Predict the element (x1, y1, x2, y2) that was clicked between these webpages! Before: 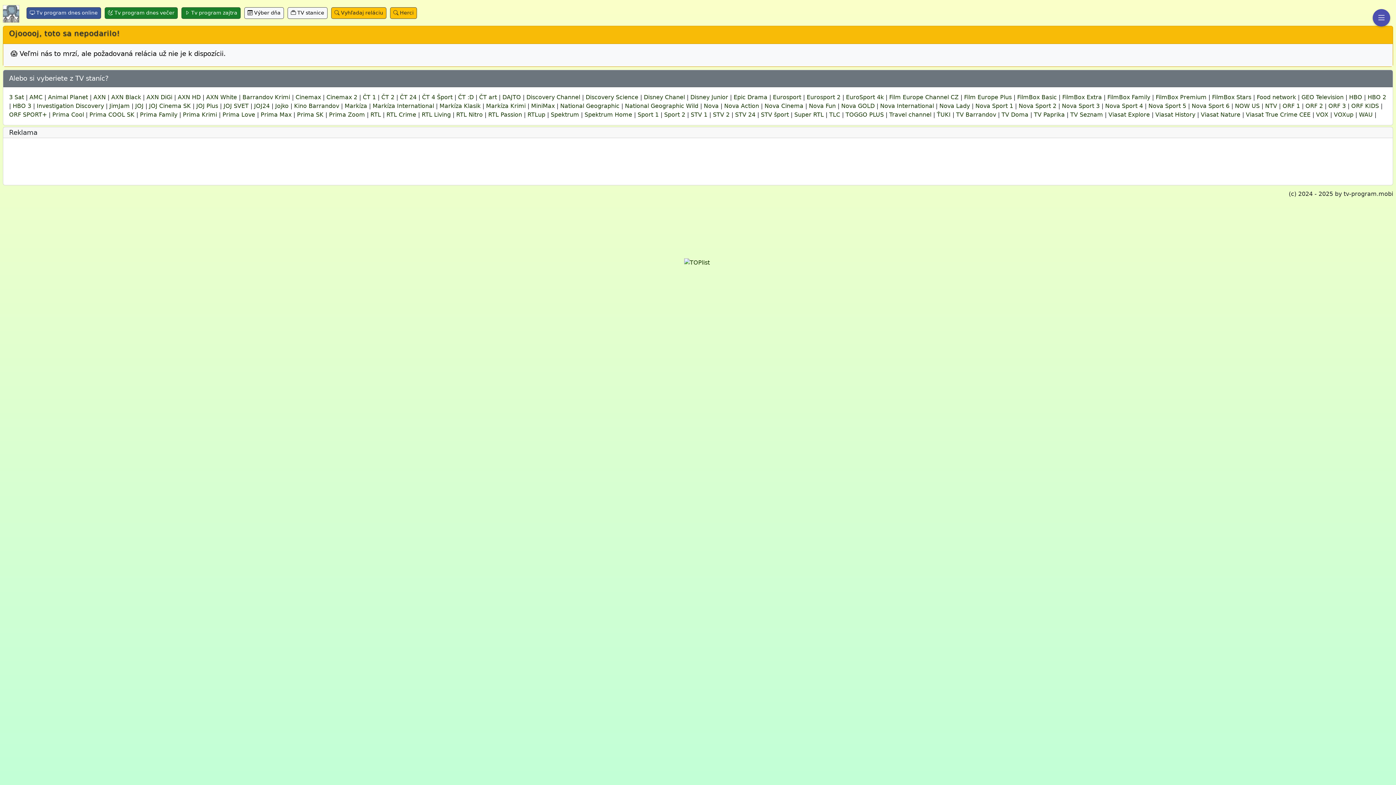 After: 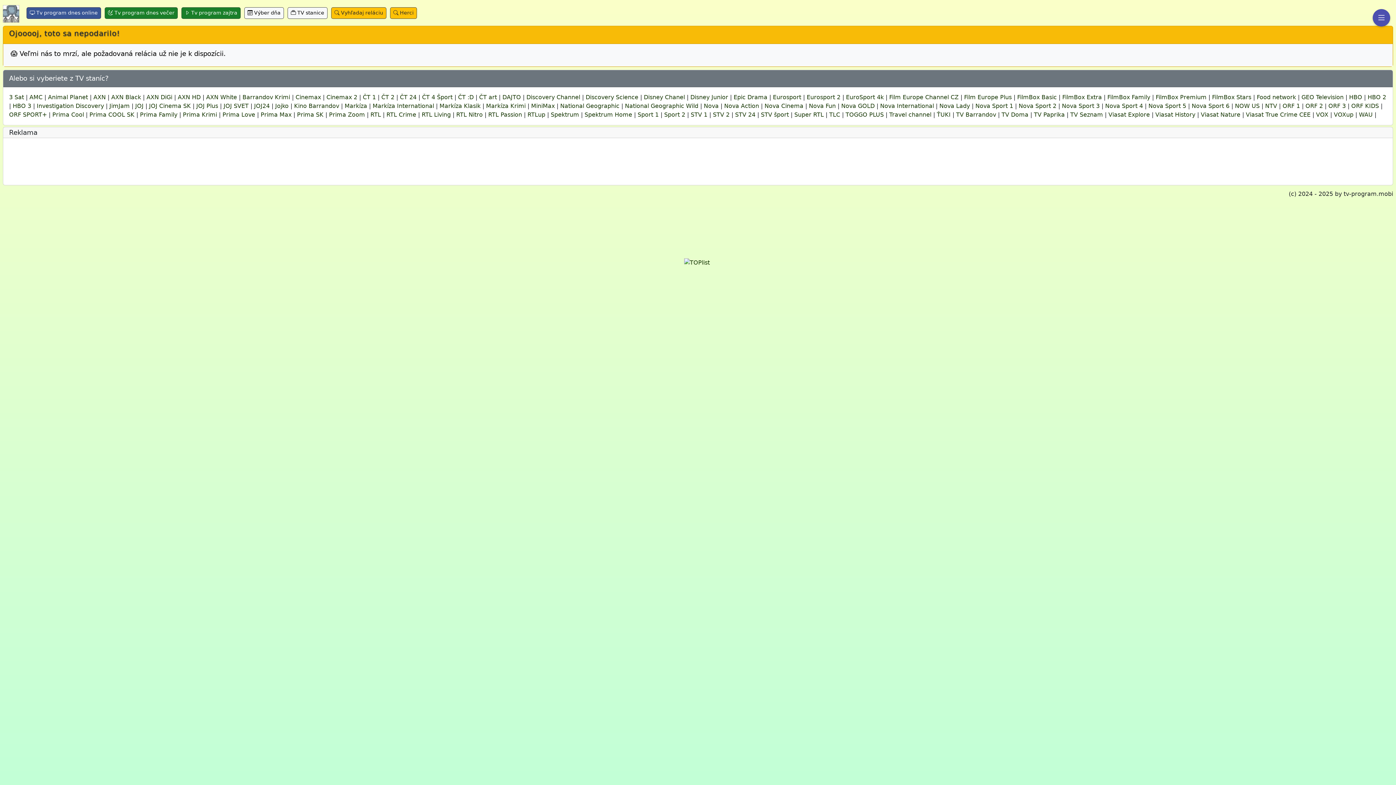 Action: bbox: (486, 102, 525, 109) label: Markíza Krimi